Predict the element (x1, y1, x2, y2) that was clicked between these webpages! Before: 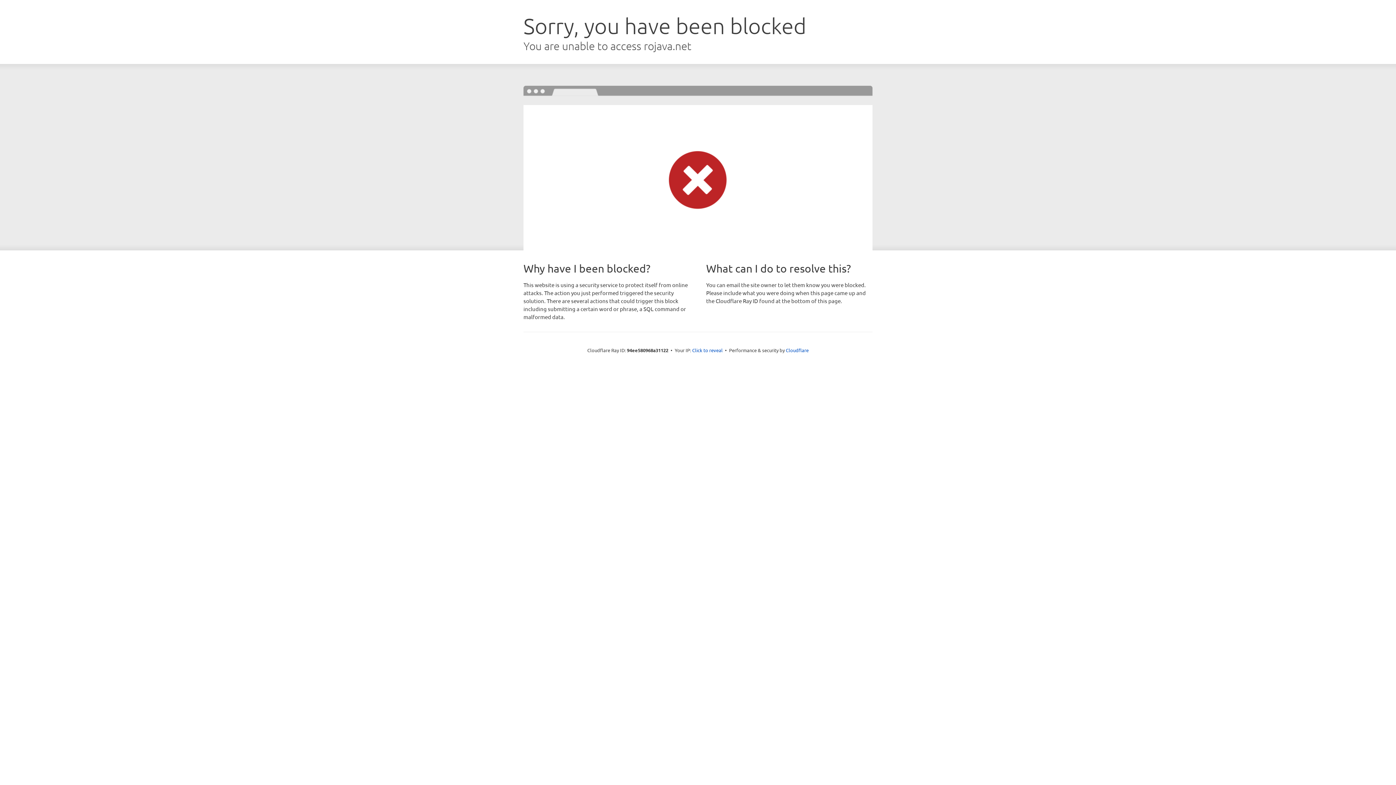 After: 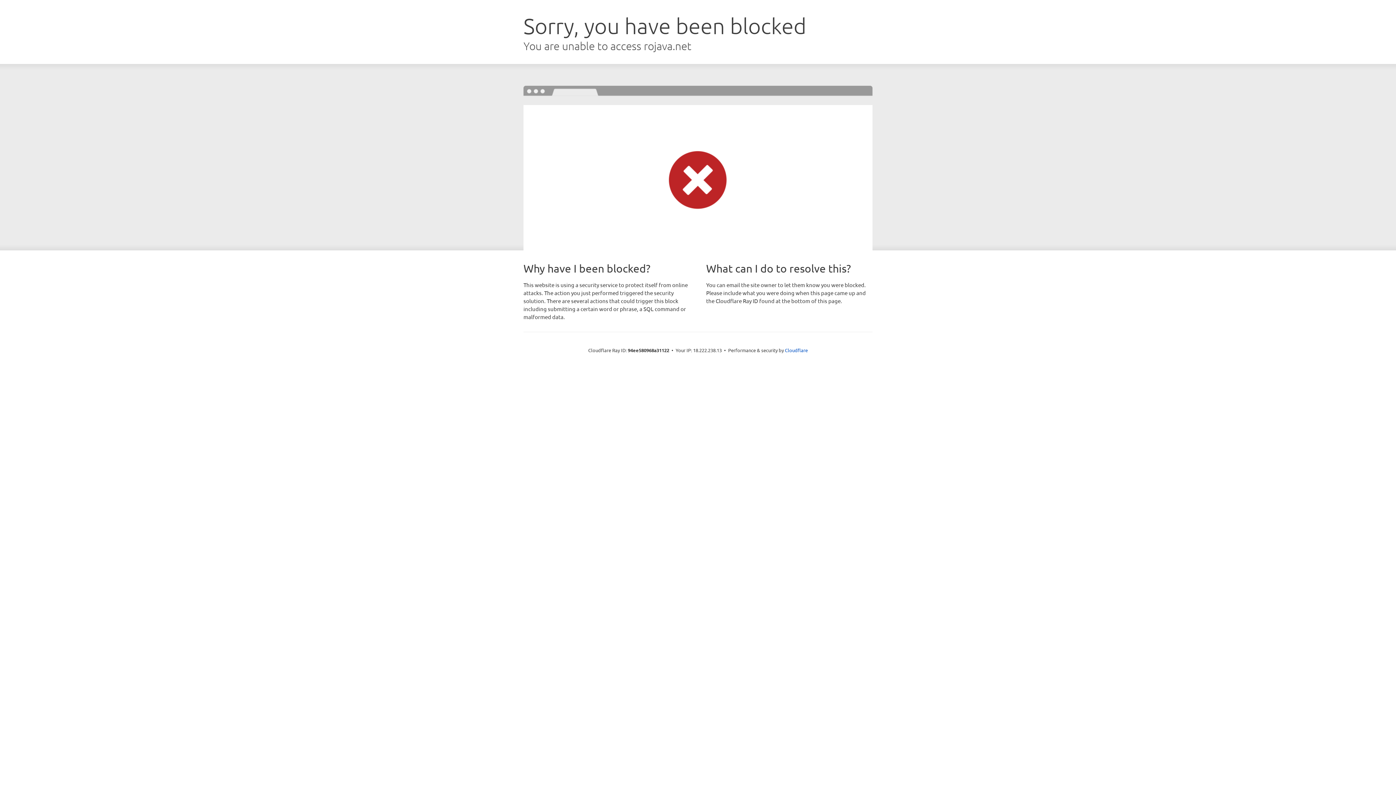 Action: bbox: (692, 346, 722, 353) label: Click to reveal